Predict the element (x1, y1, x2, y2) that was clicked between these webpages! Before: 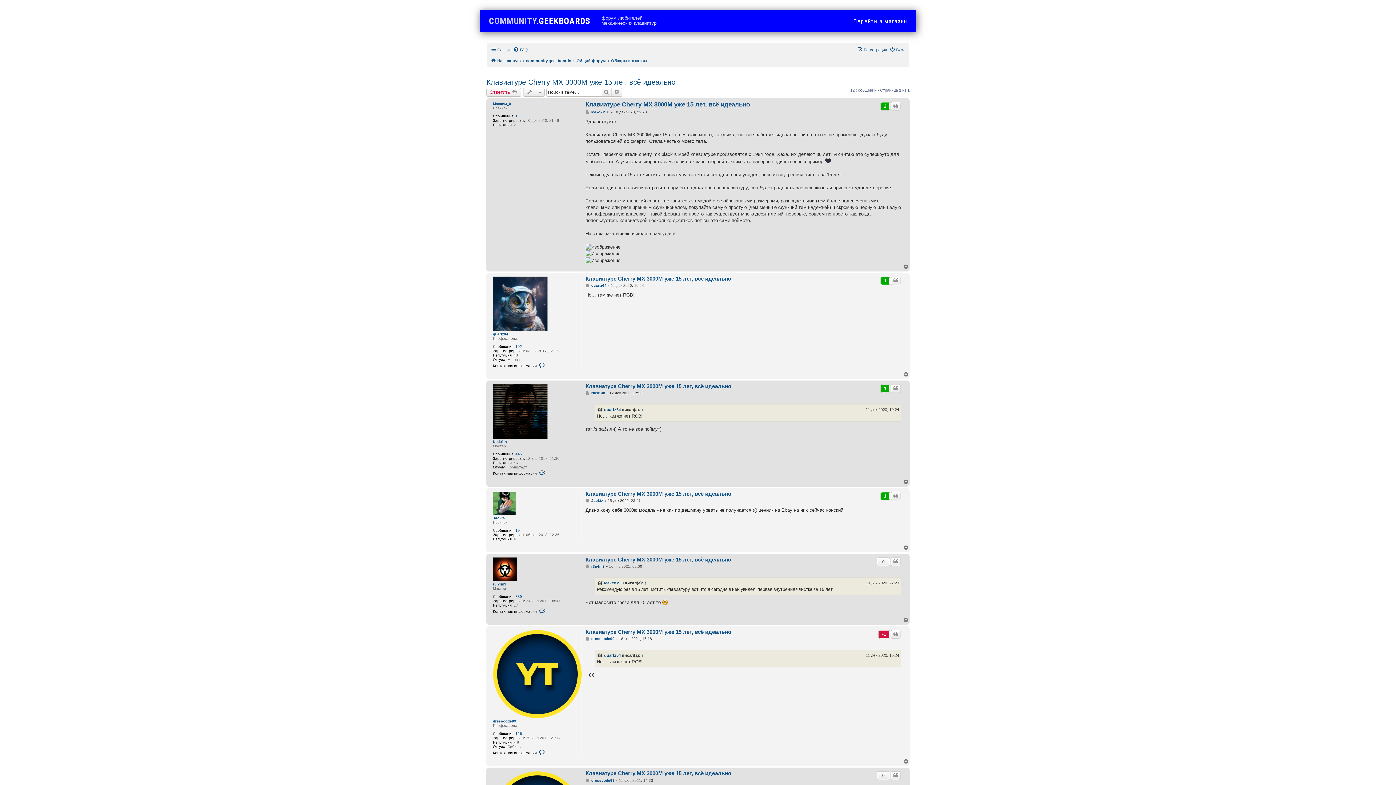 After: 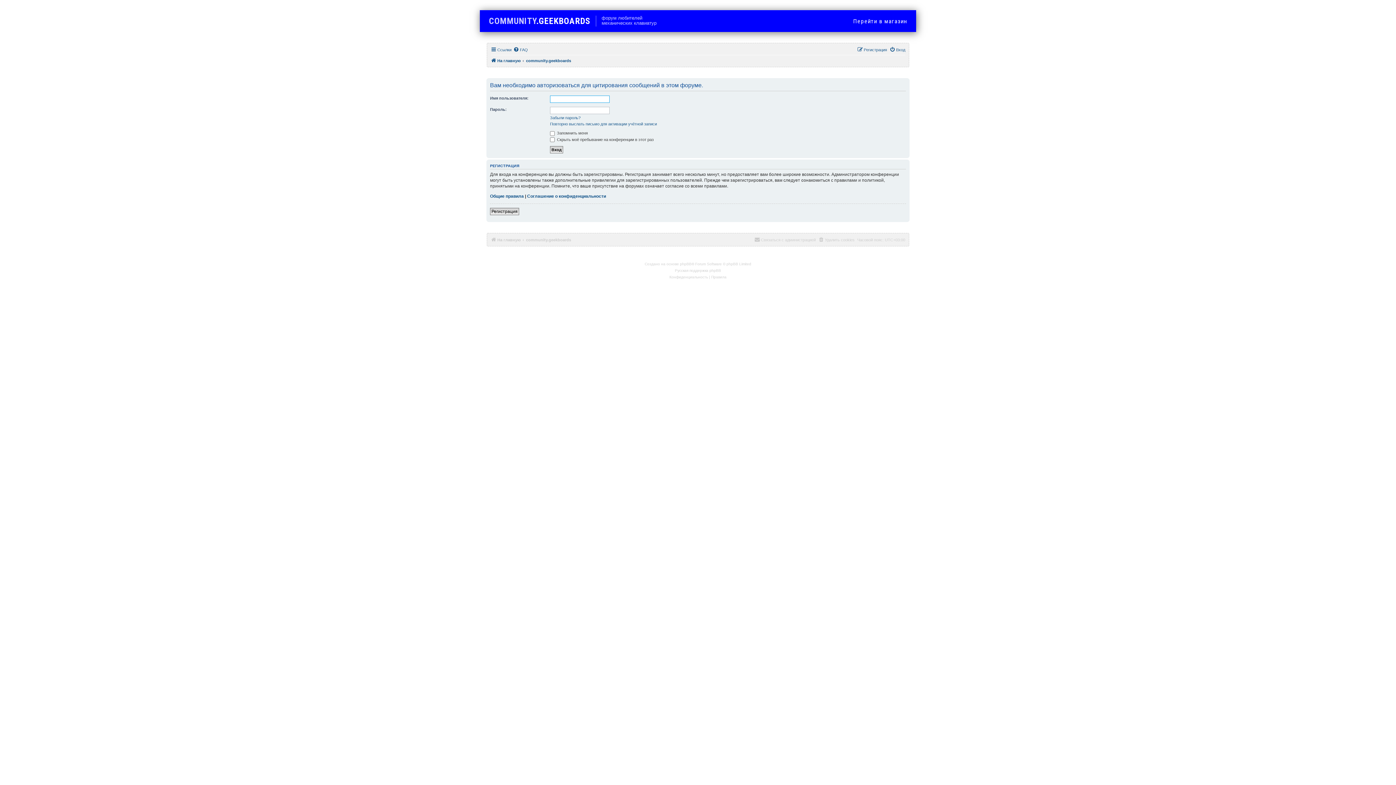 Action: label: Цитата bbox: (891, 384, 900, 393)